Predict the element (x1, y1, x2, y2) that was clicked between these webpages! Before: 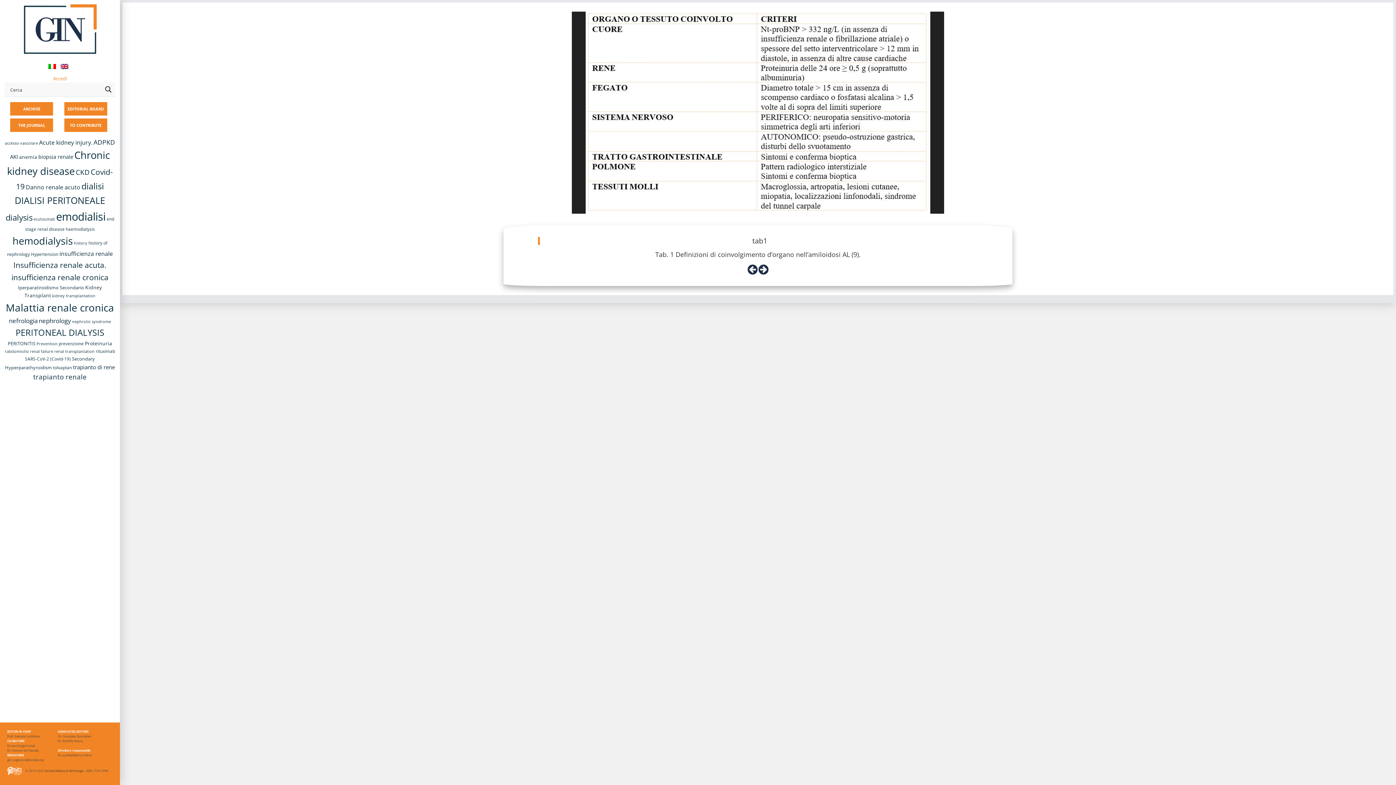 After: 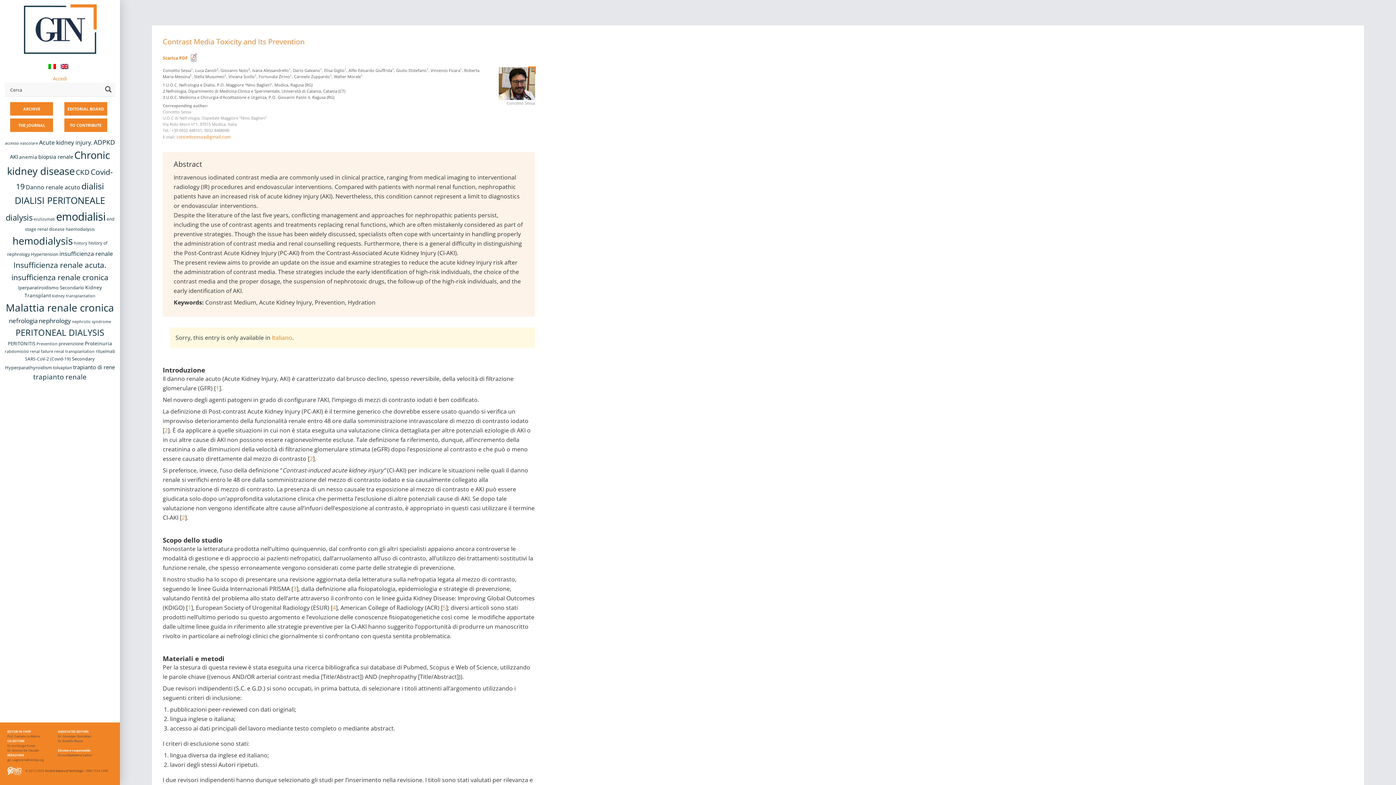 Action: label: Prevention (7 items) bbox: (36, 341, 57, 346)